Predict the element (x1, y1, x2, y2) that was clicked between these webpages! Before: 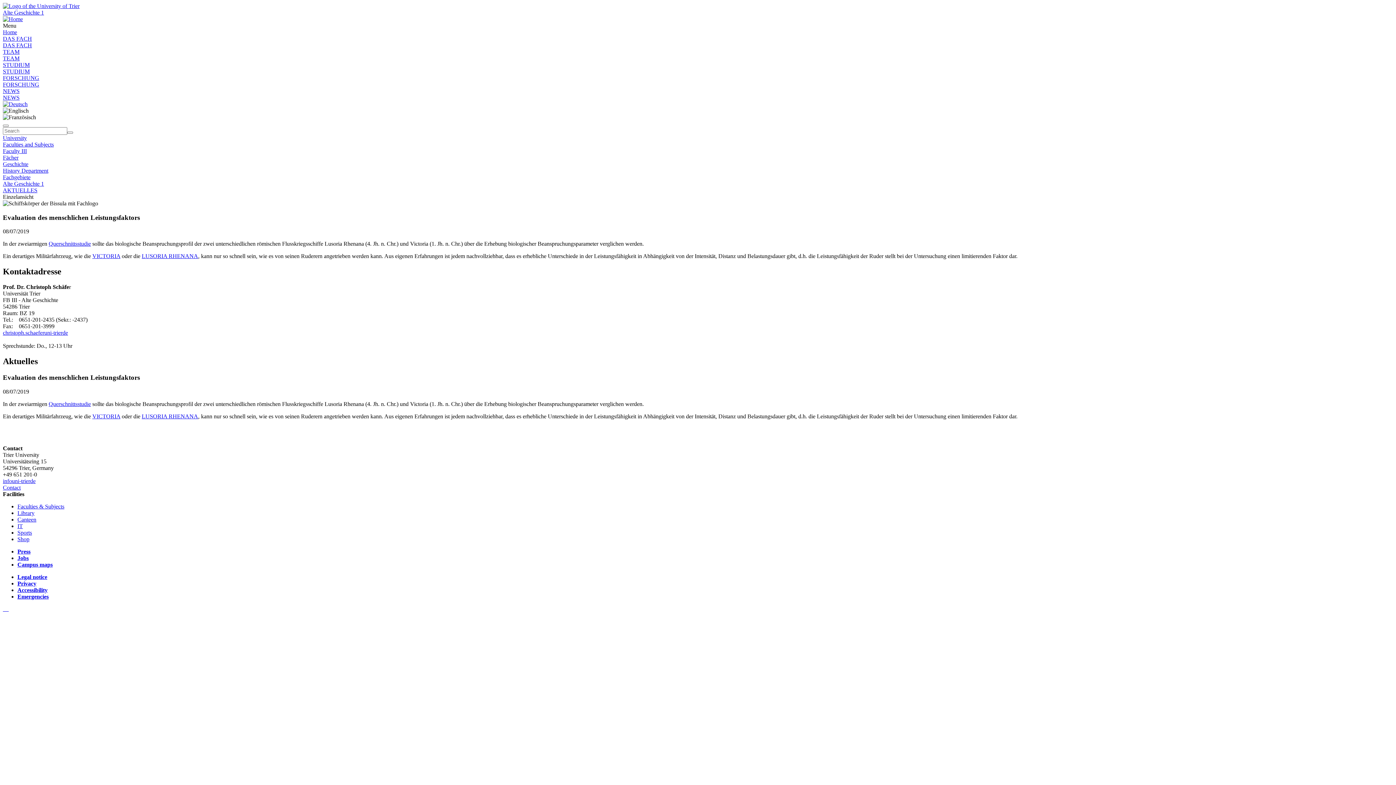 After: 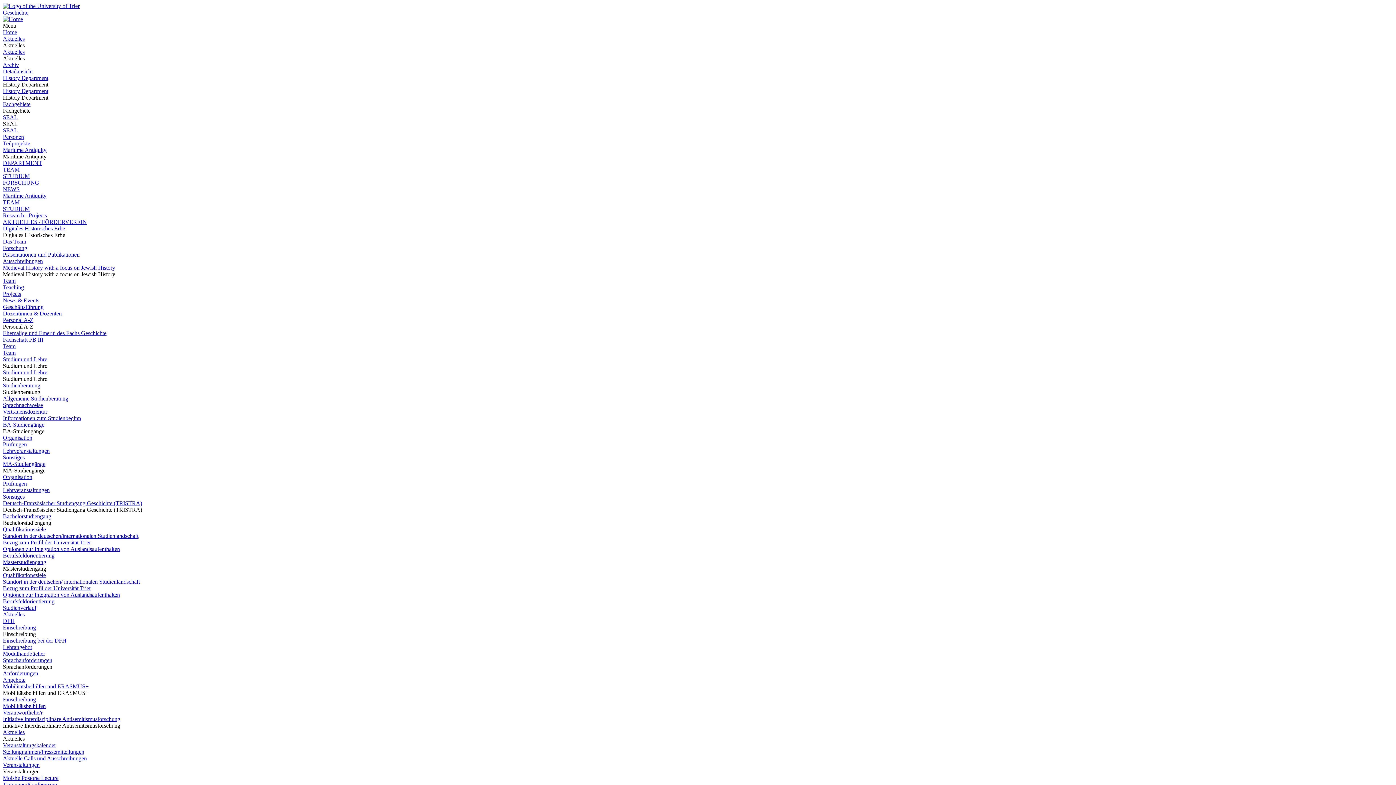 Action: bbox: (2, 161, 28, 167) label: Geschichte